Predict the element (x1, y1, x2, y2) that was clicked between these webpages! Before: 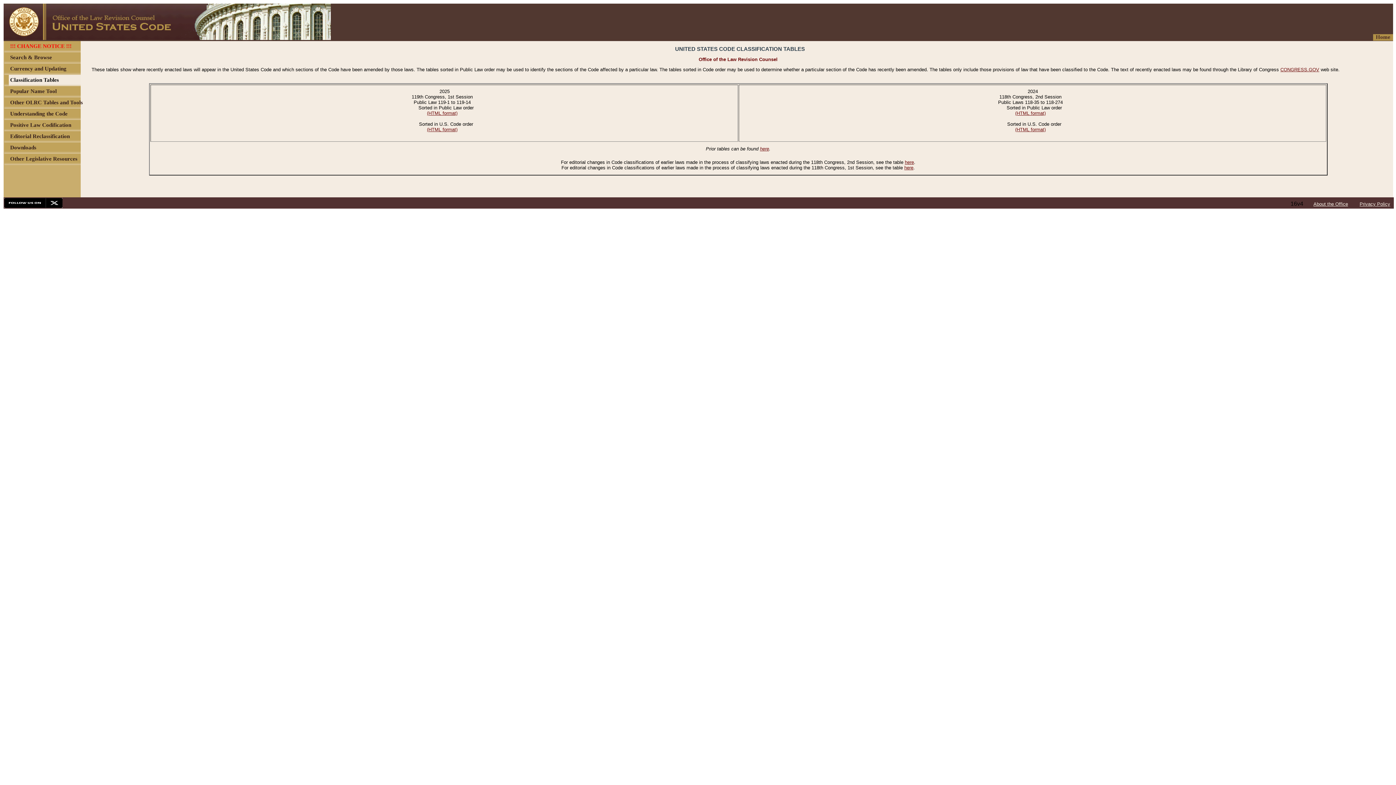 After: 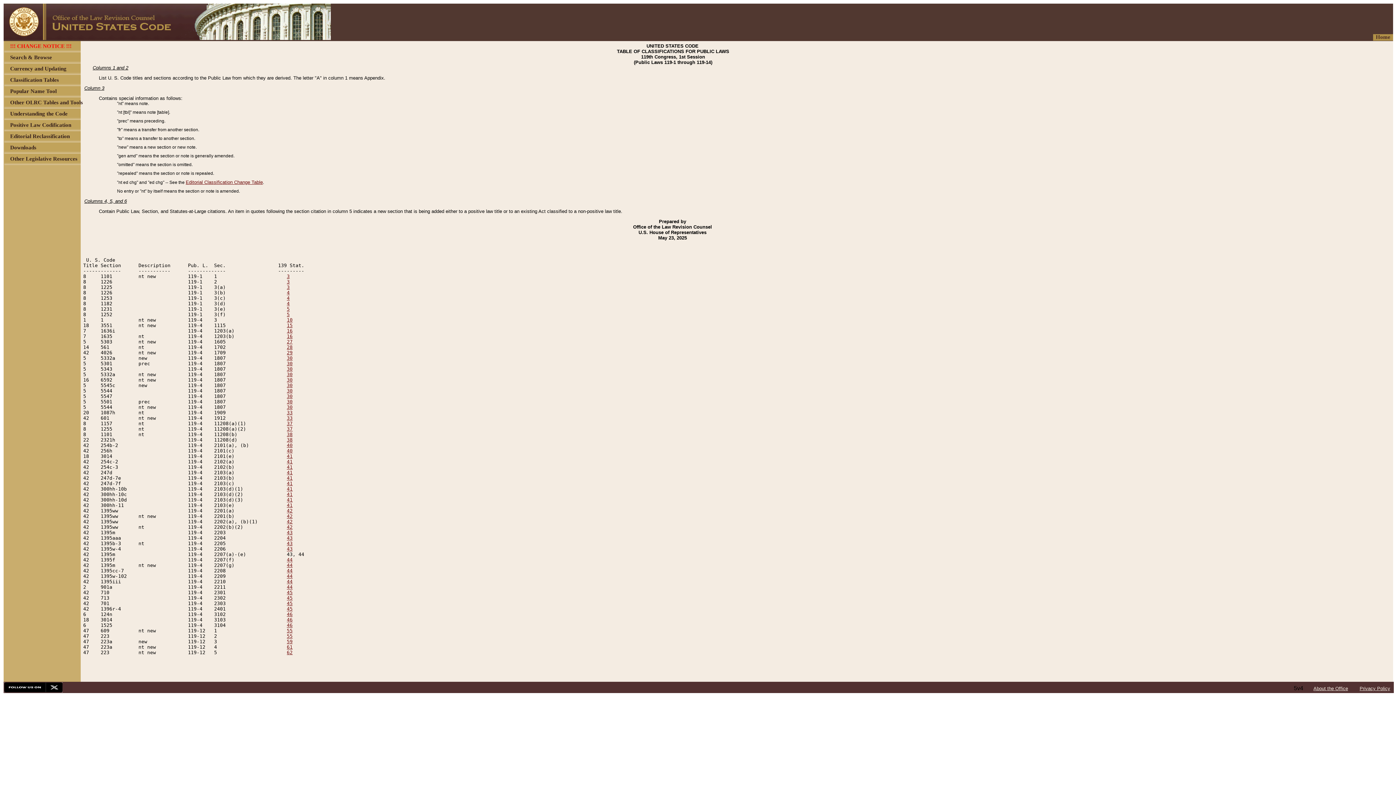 Action: bbox: (427, 110, 457, 116) label: (HTML format)